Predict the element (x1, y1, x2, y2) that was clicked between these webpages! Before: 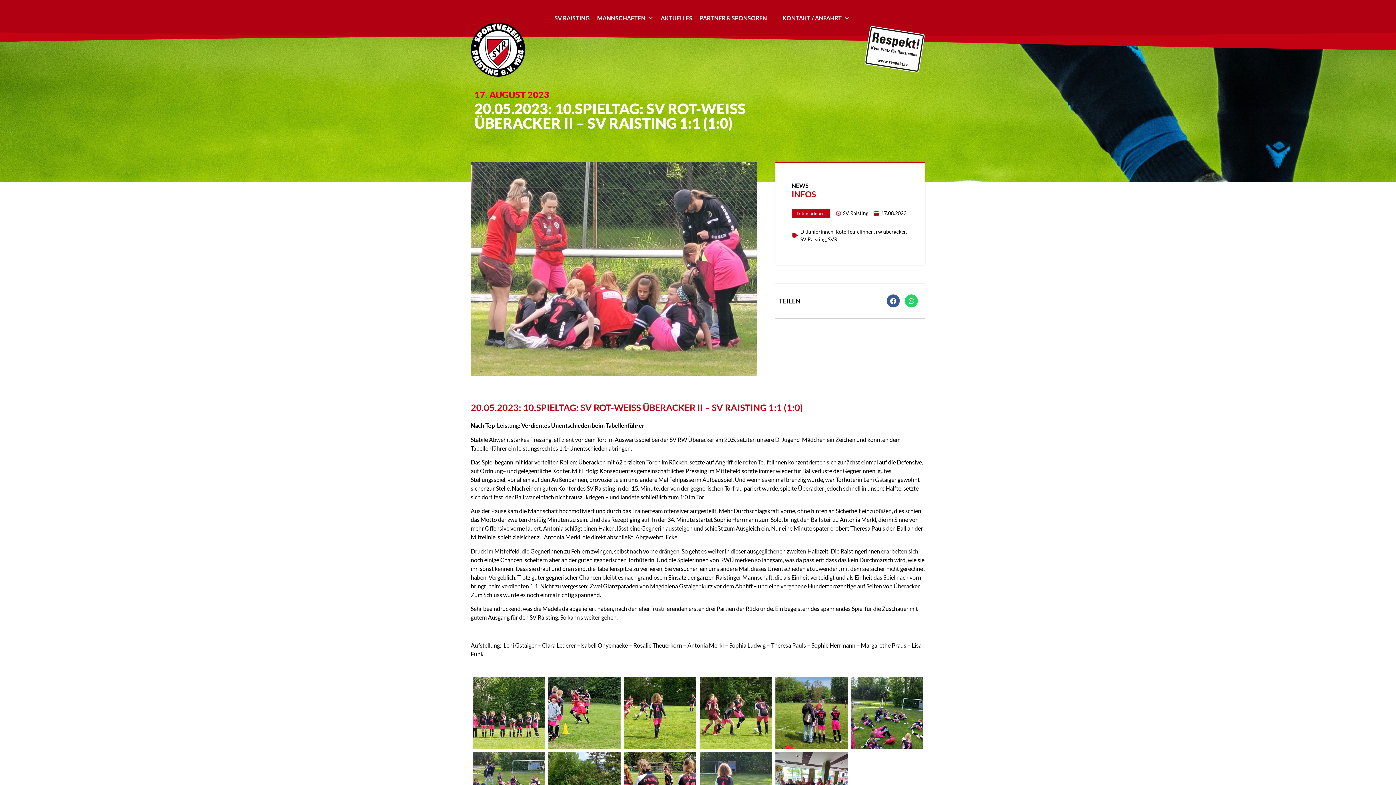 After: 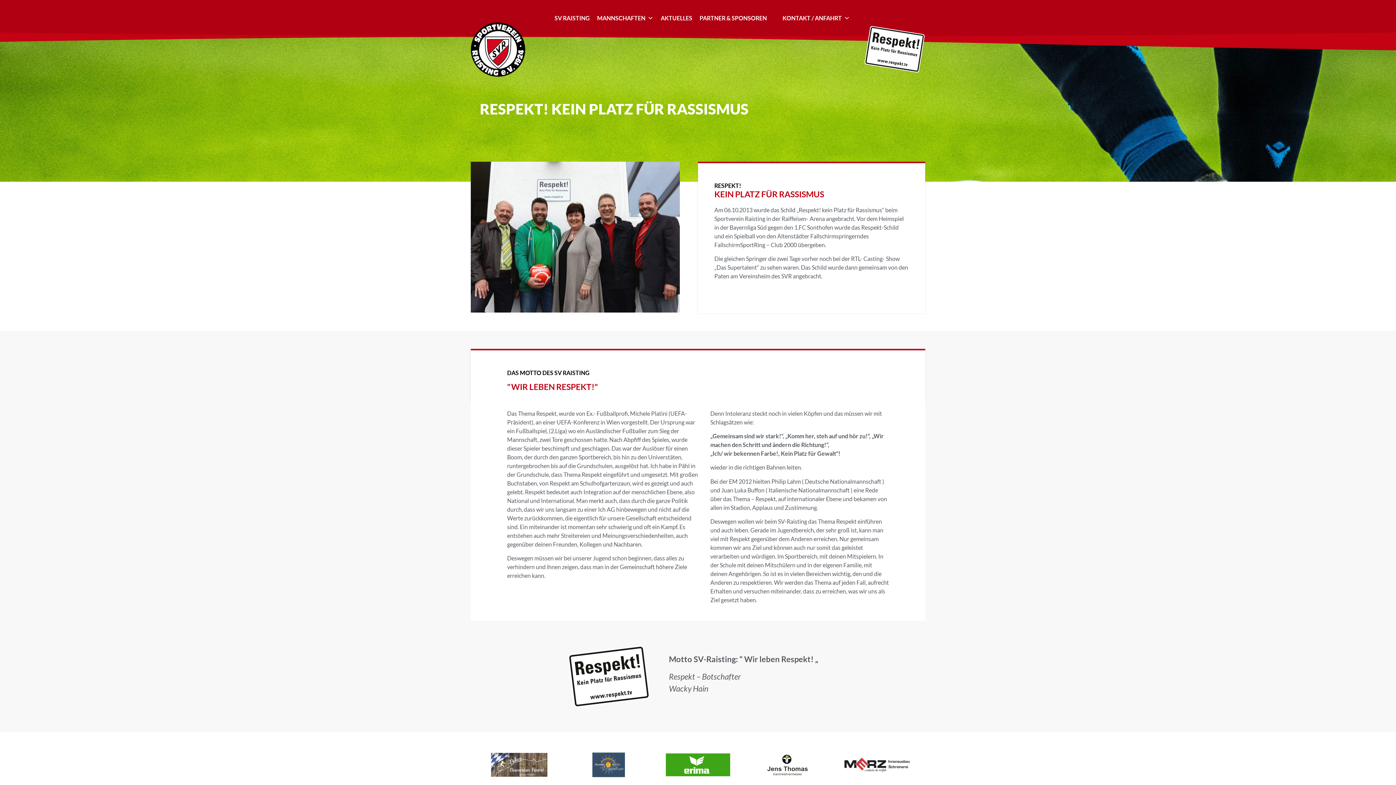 Action: bbox: (854, 24, 925, 72)